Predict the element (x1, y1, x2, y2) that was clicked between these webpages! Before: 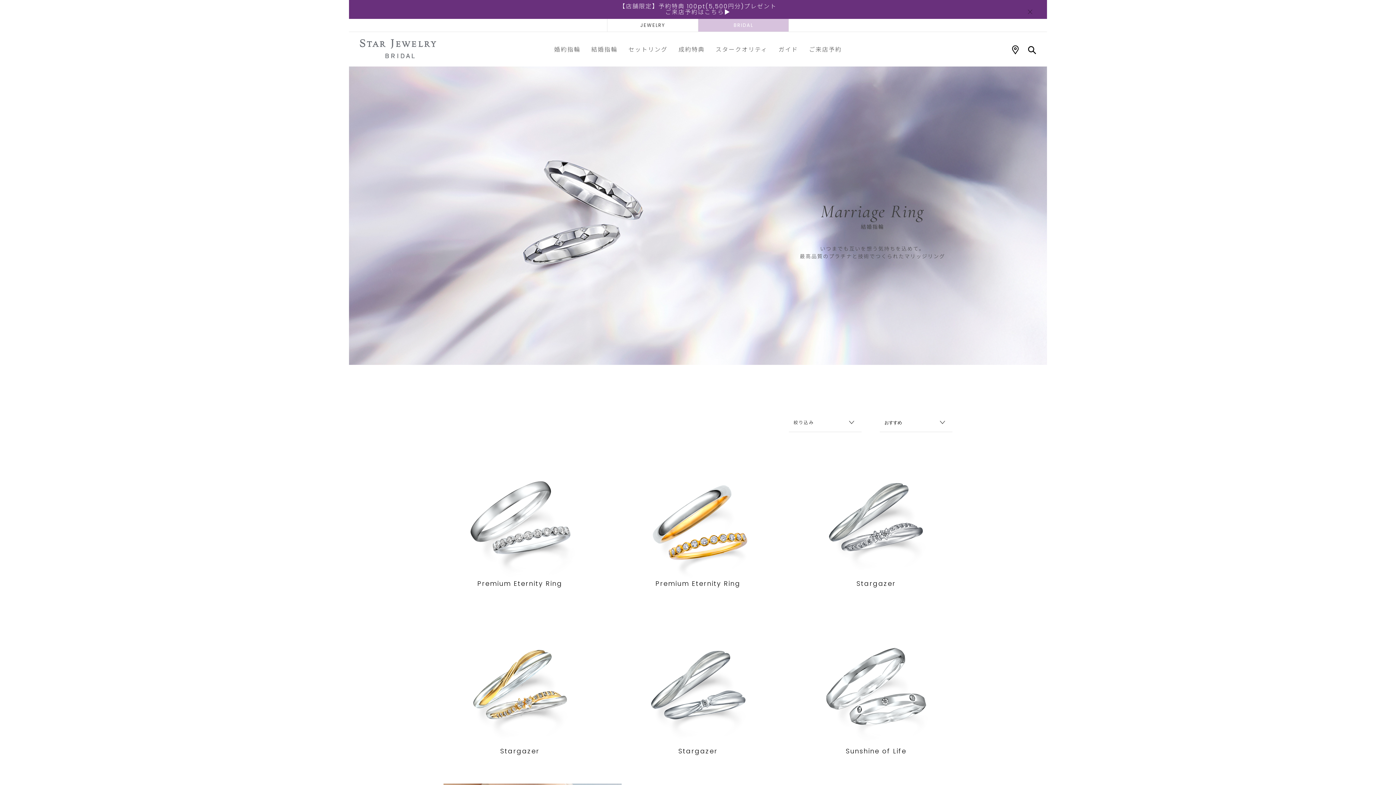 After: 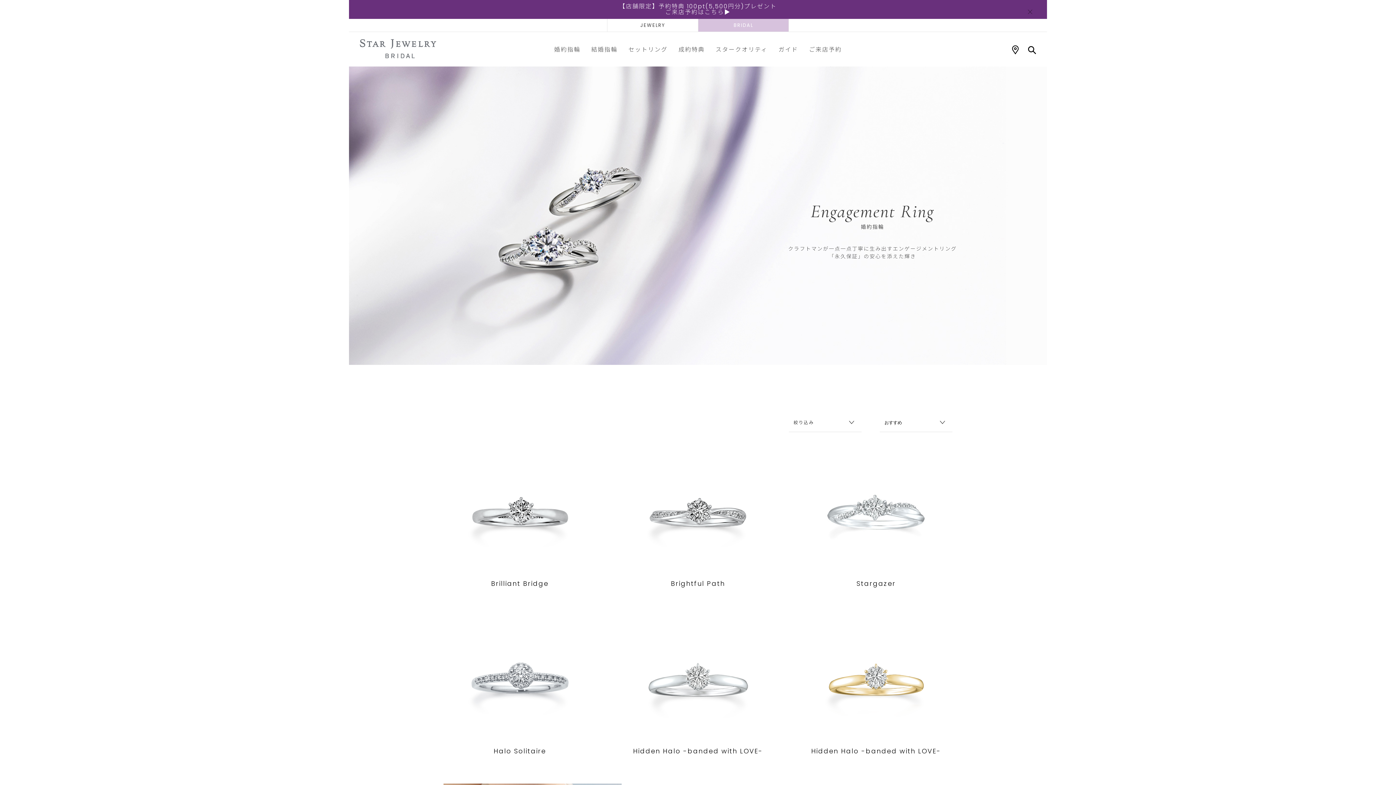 Action: bbox: (548, 38, 586, 60) label: 婚約指輪